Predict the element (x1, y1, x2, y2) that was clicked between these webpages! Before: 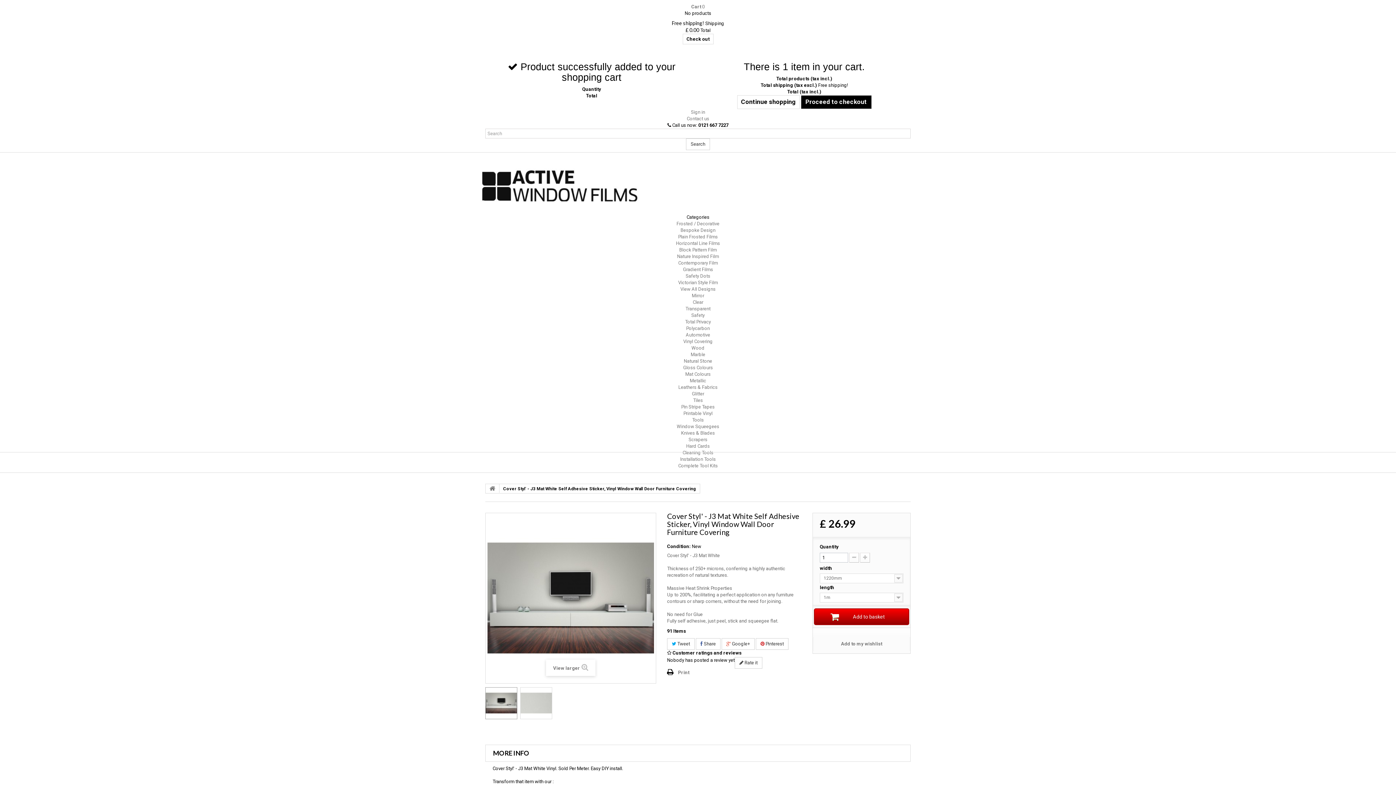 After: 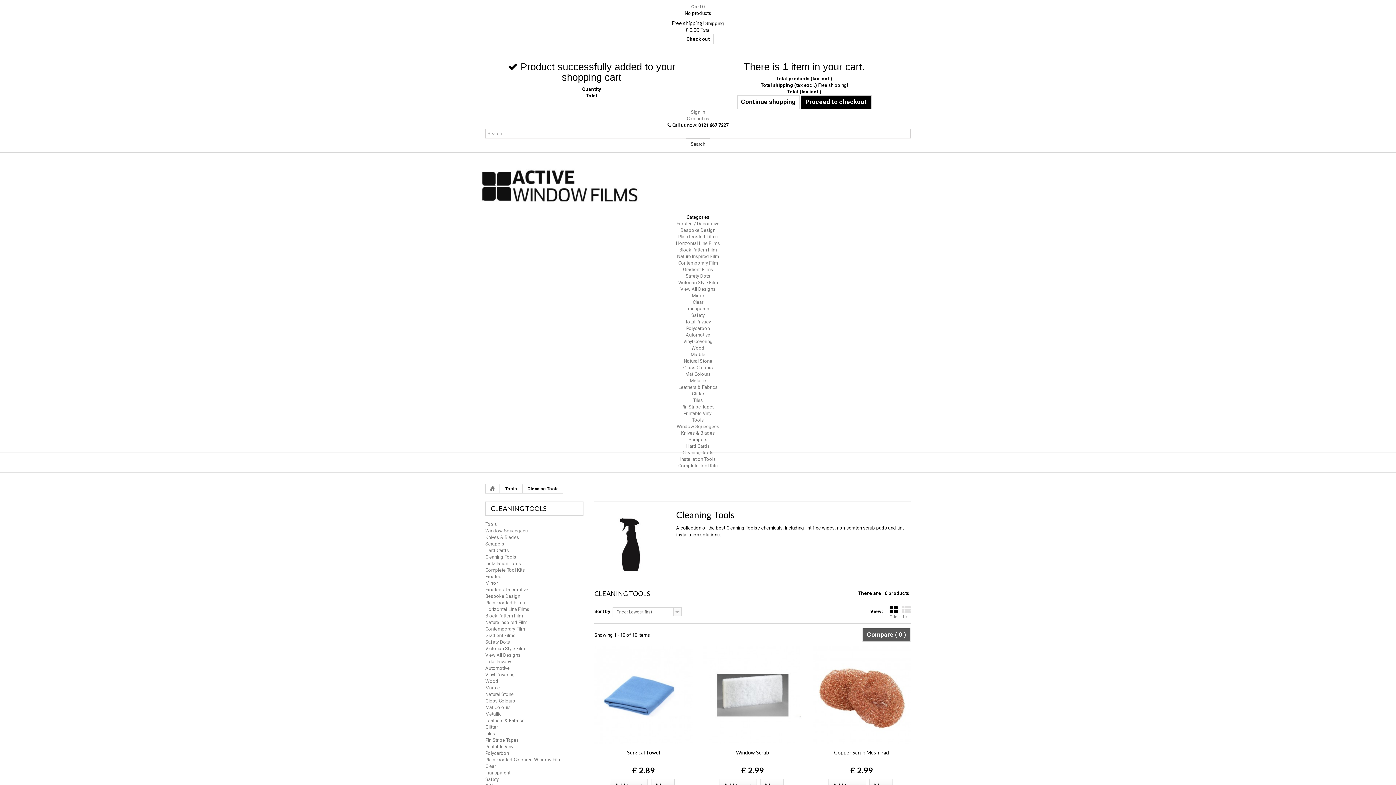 Action: bbox: (682, 450, 713, 455) label: Cleaning Tools